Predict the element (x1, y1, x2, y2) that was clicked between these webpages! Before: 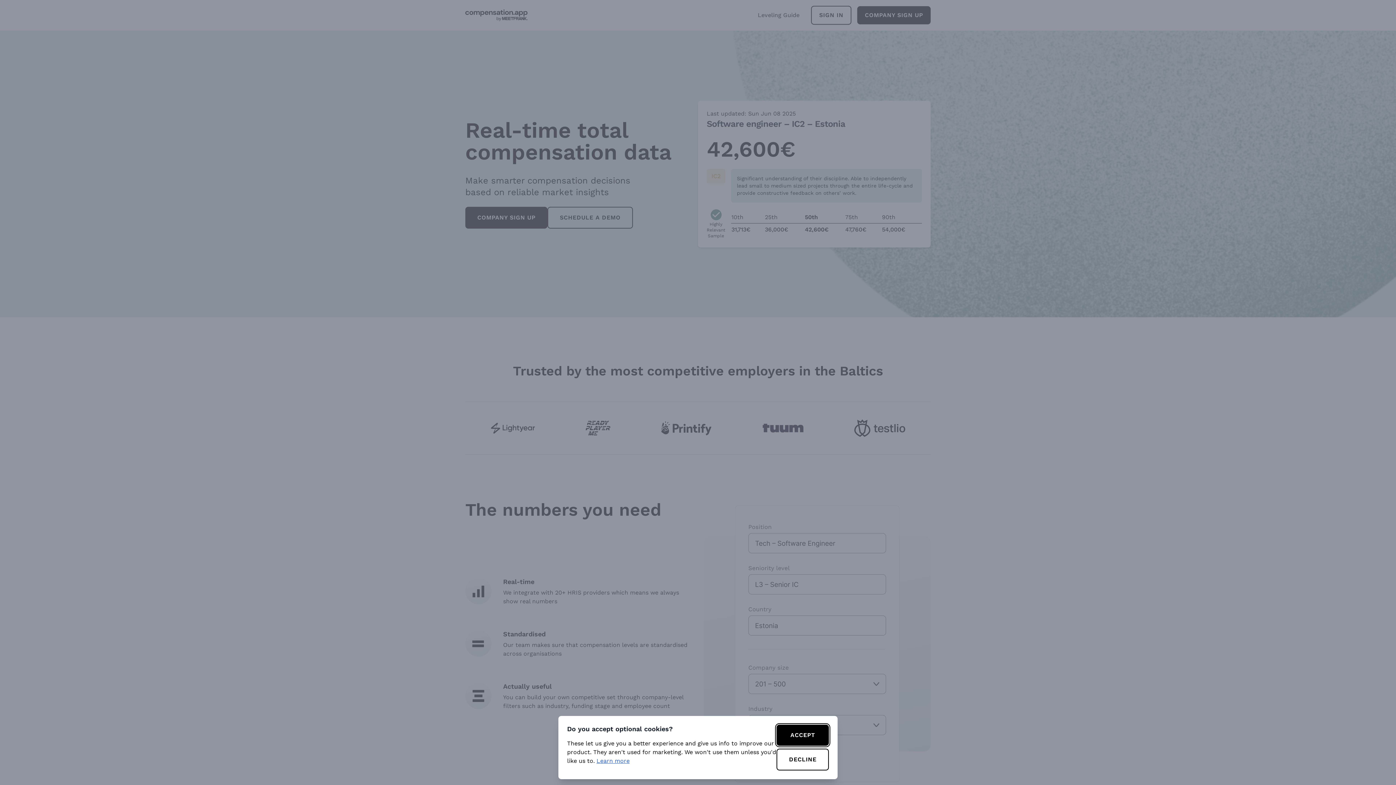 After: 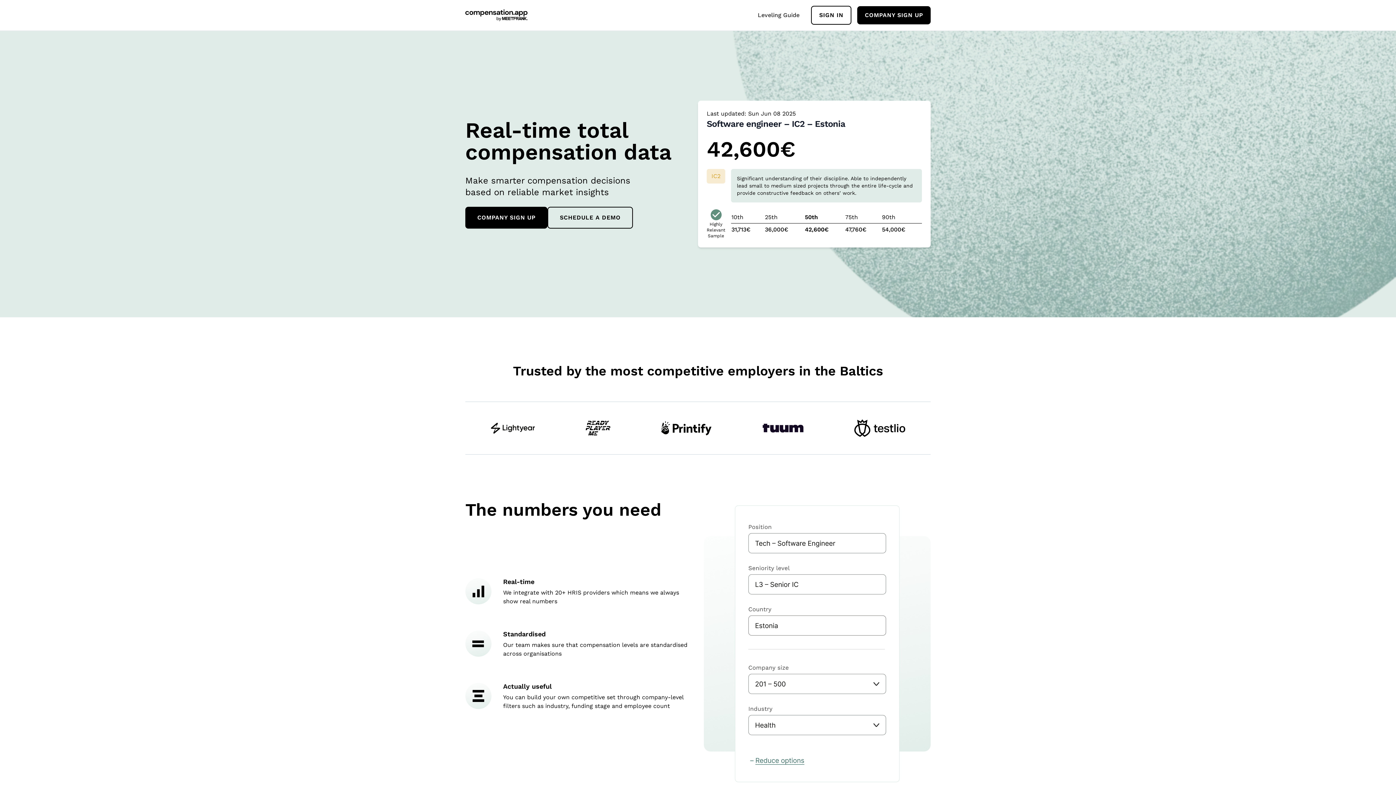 Action: bbox: (776, 749, 829, 770) label: DECLINE